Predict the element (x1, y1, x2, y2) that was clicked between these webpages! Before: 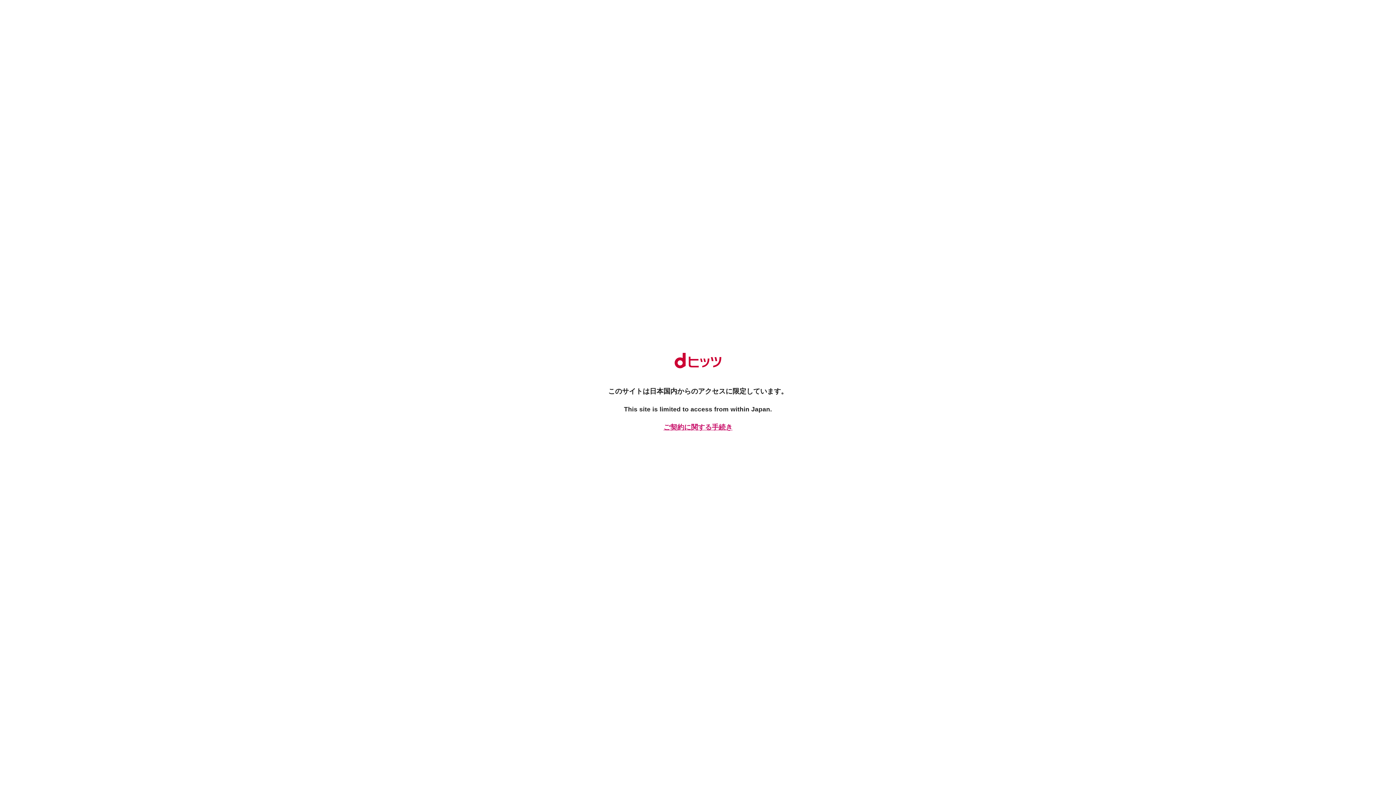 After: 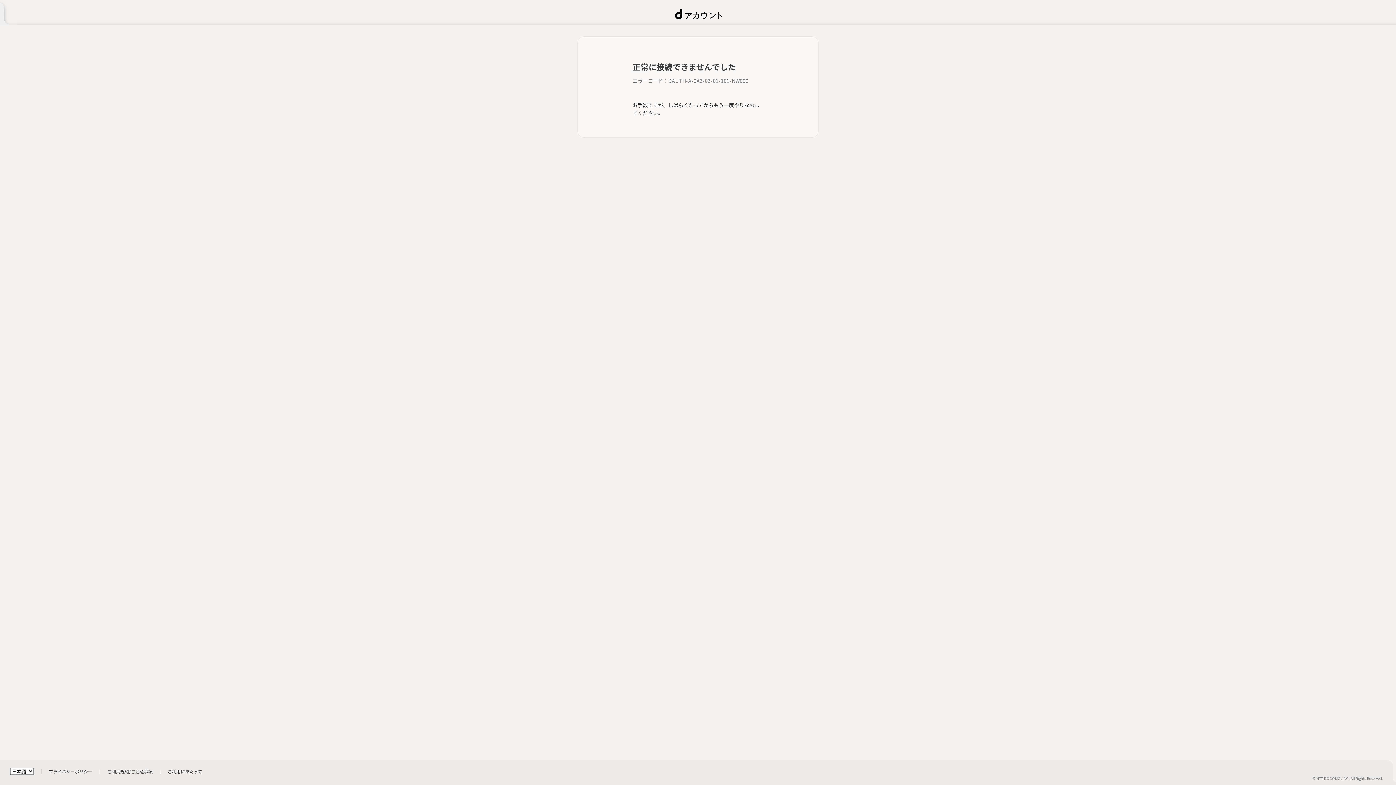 Action: bbox: (661, 422, 734, 432) label: ご契約に関する手続き